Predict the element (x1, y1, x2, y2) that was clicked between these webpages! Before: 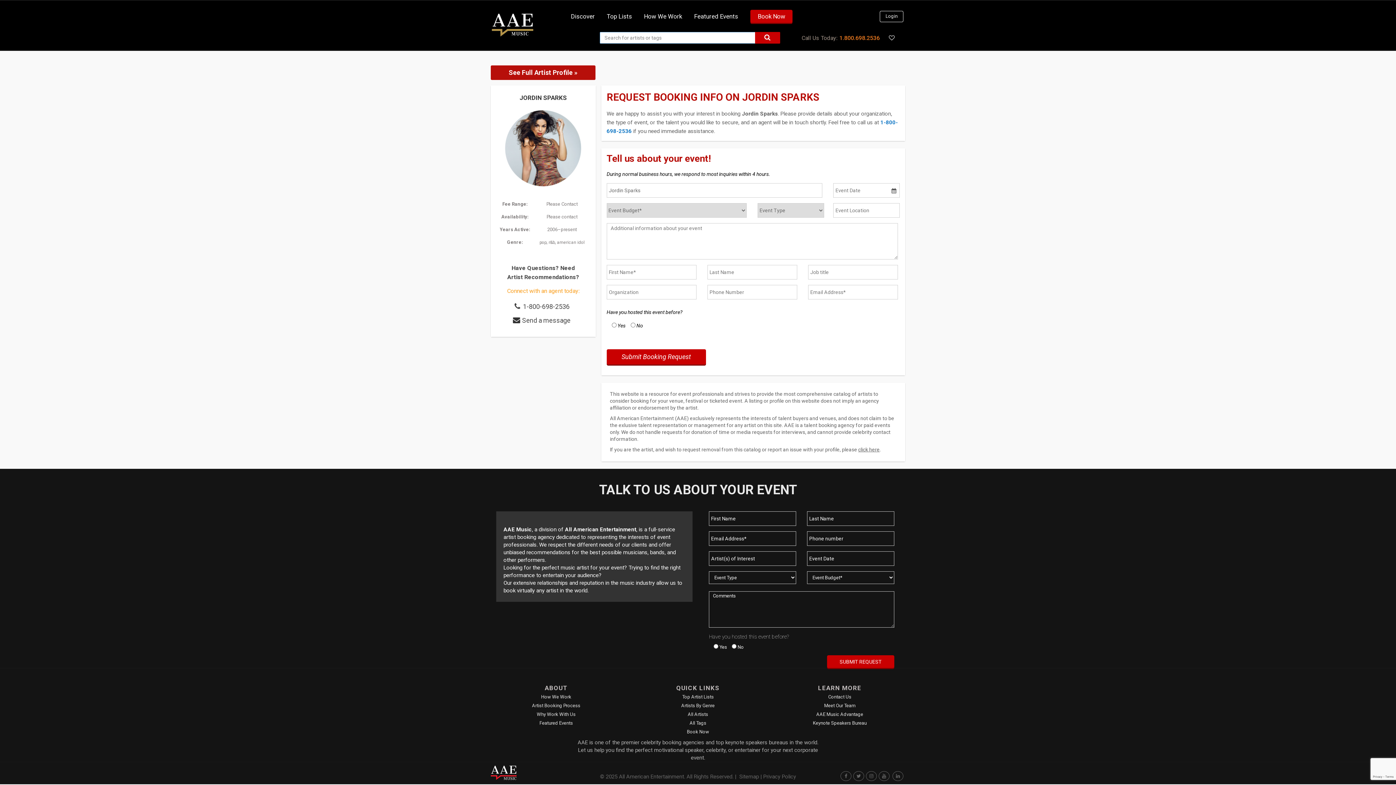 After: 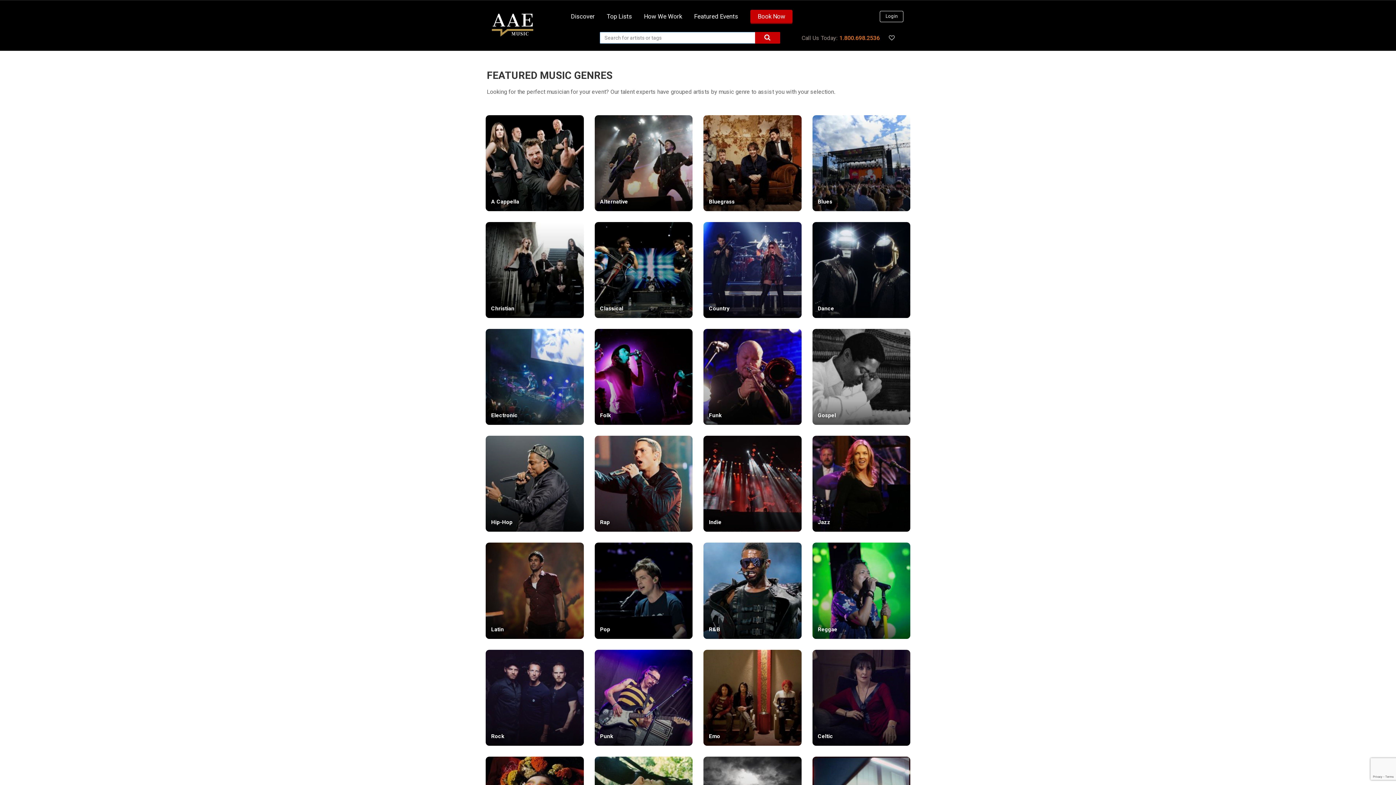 Action: label: Discover bbox: (565, 5, 600, 26)